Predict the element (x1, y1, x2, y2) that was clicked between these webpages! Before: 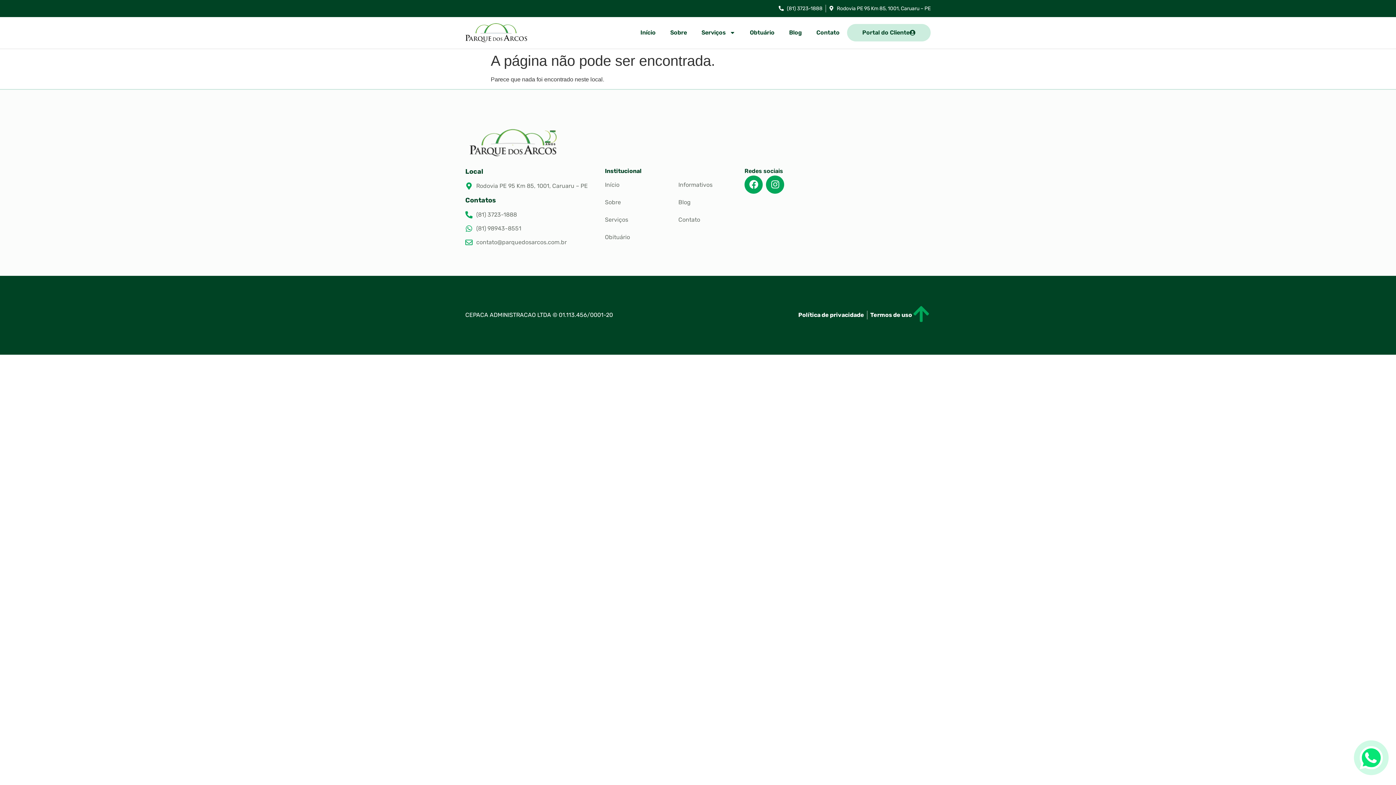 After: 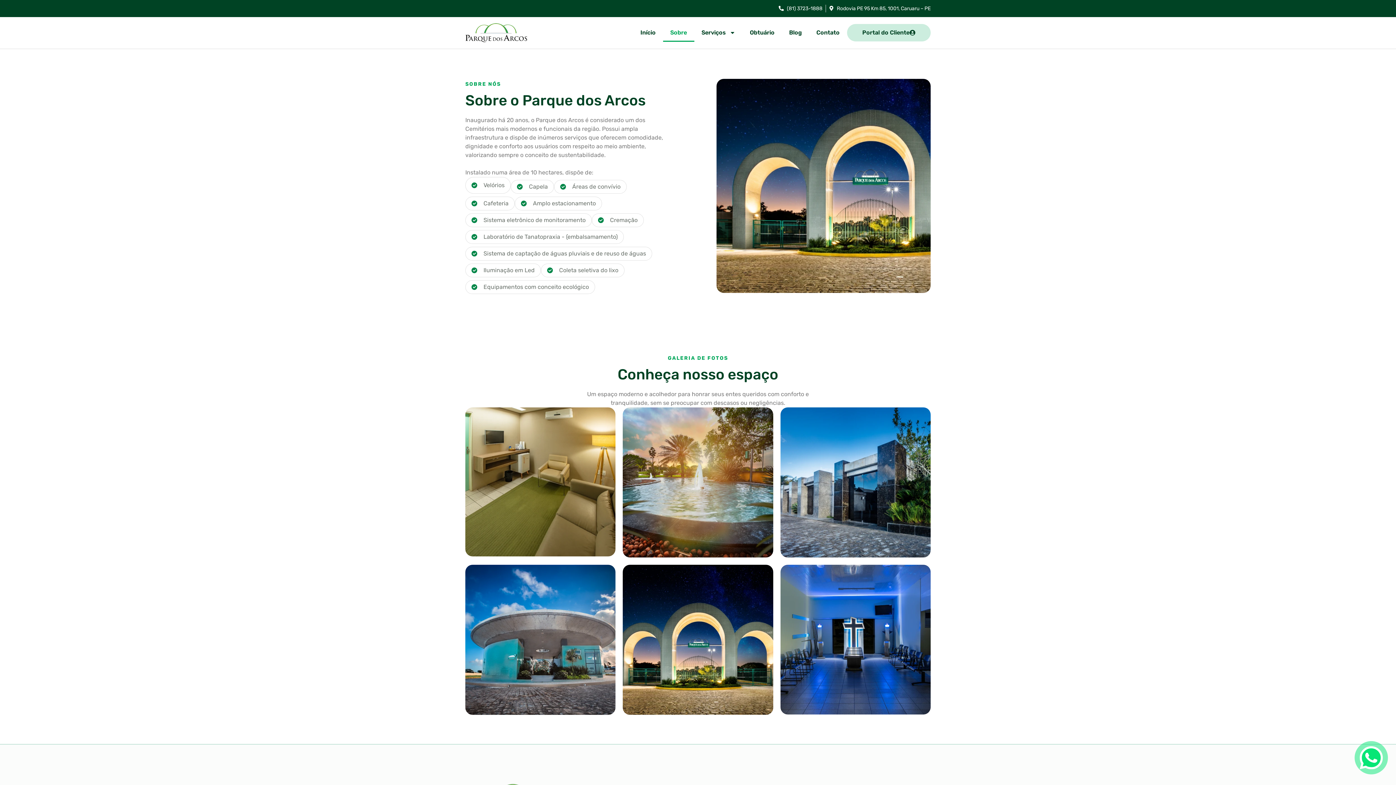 Action: label: Sobre bbox: (605, 198, 671, 206)